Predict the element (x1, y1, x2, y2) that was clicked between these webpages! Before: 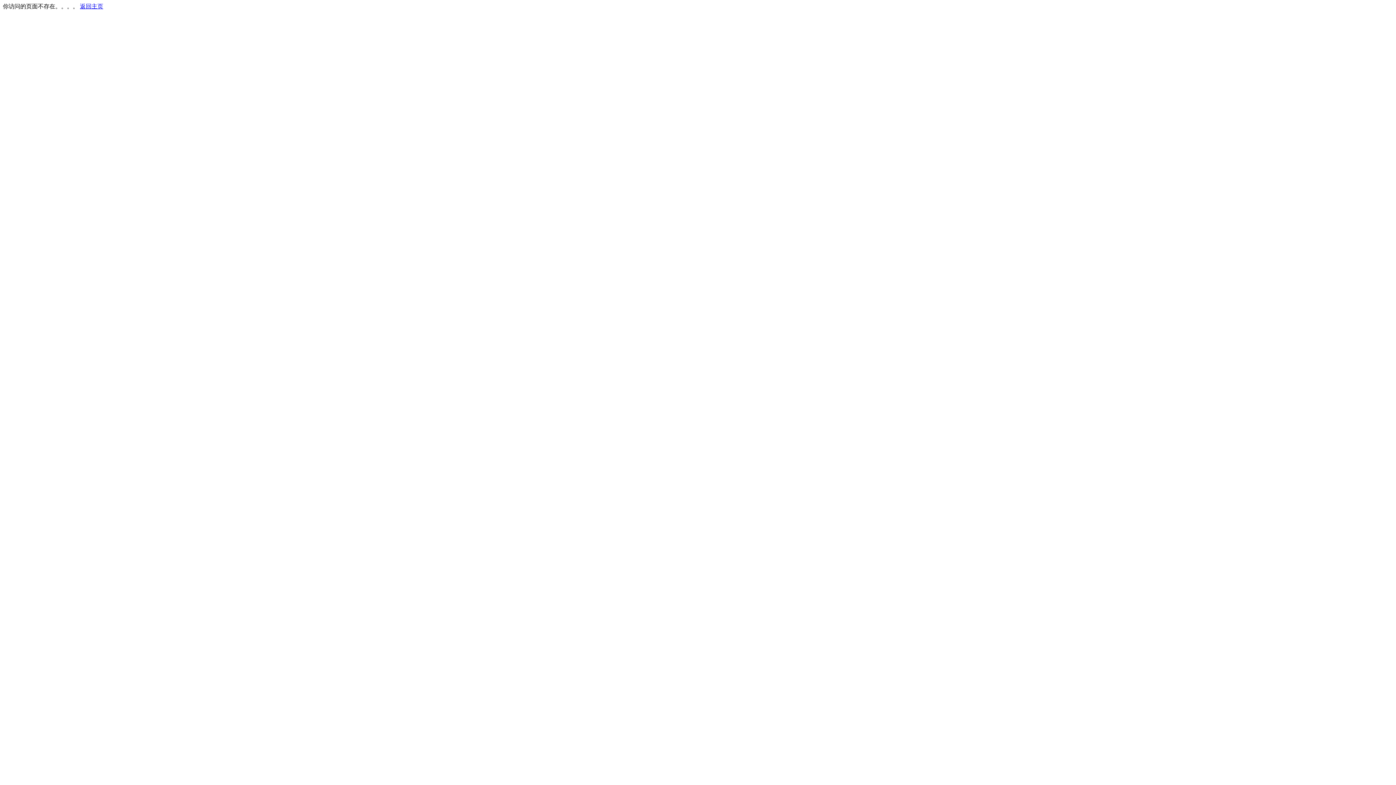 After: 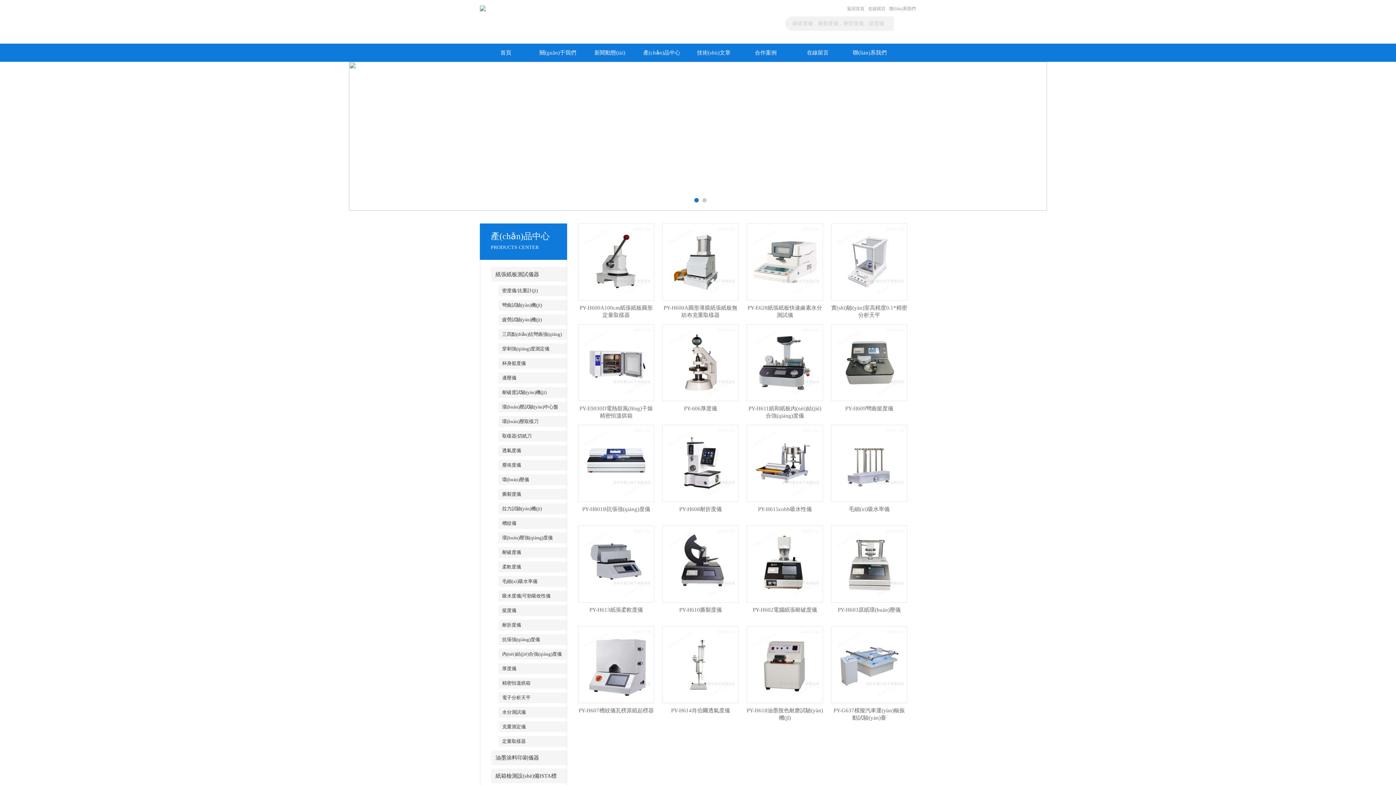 Action: label: 返回主页 bbox: (80, 3, 103, 9)